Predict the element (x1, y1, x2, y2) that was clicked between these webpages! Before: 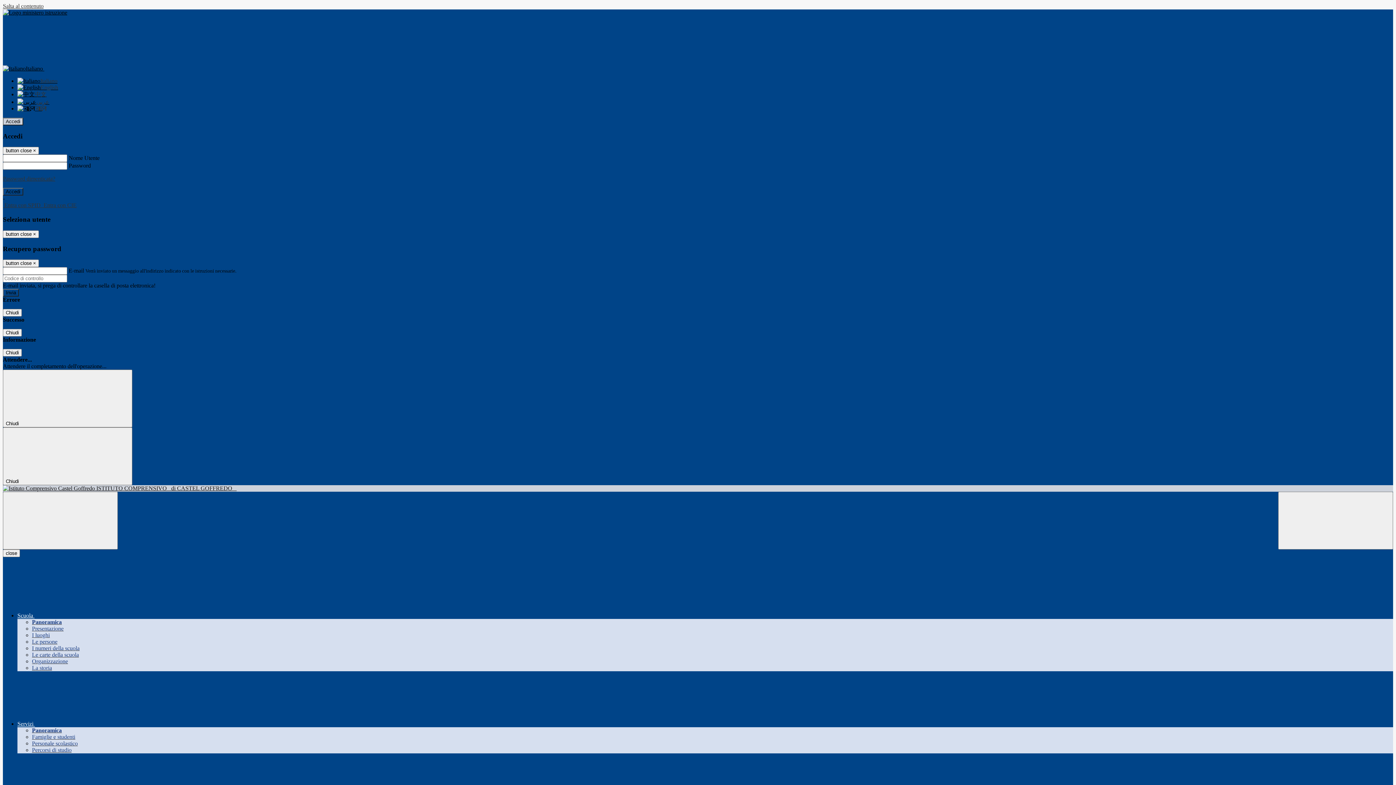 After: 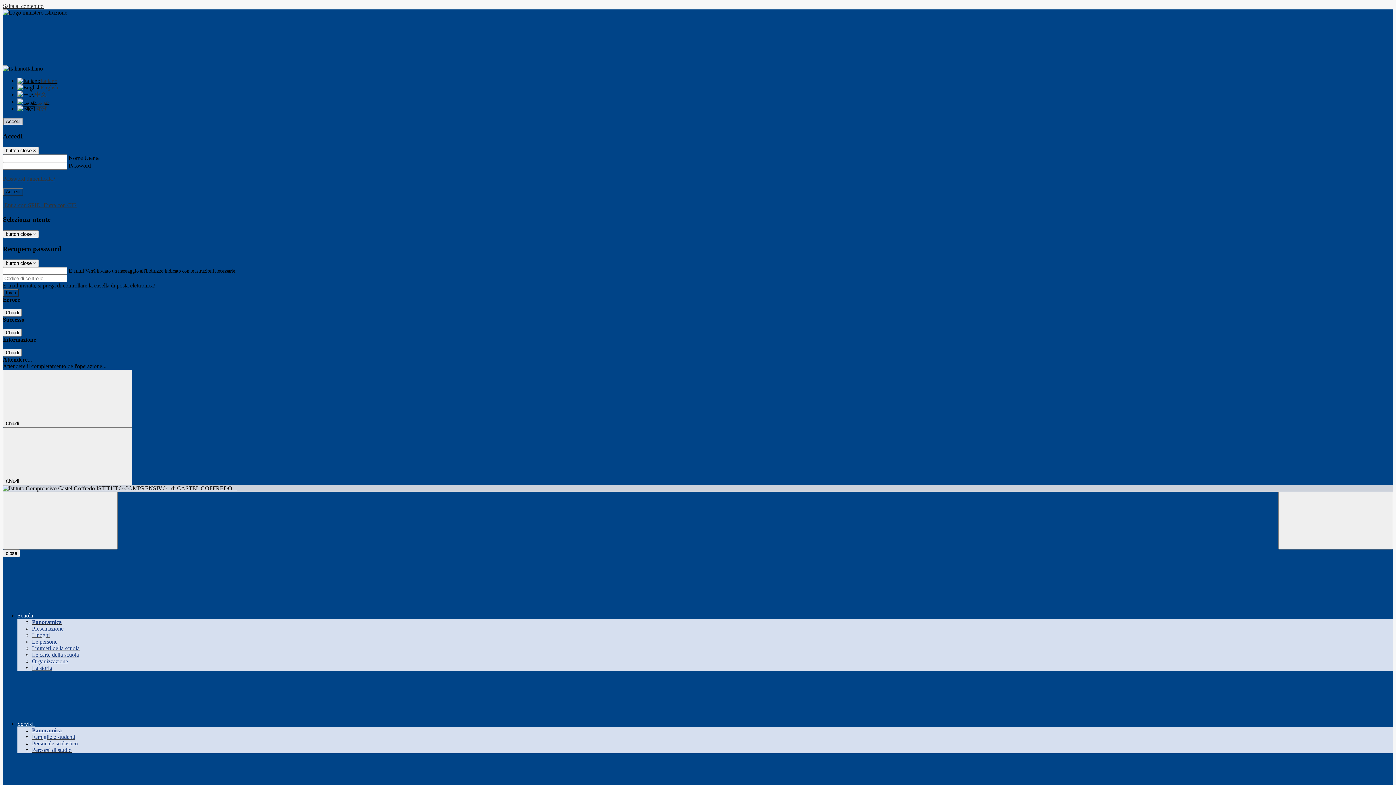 Action: label: Presentazione bbox: (32, 625, 63, 632)